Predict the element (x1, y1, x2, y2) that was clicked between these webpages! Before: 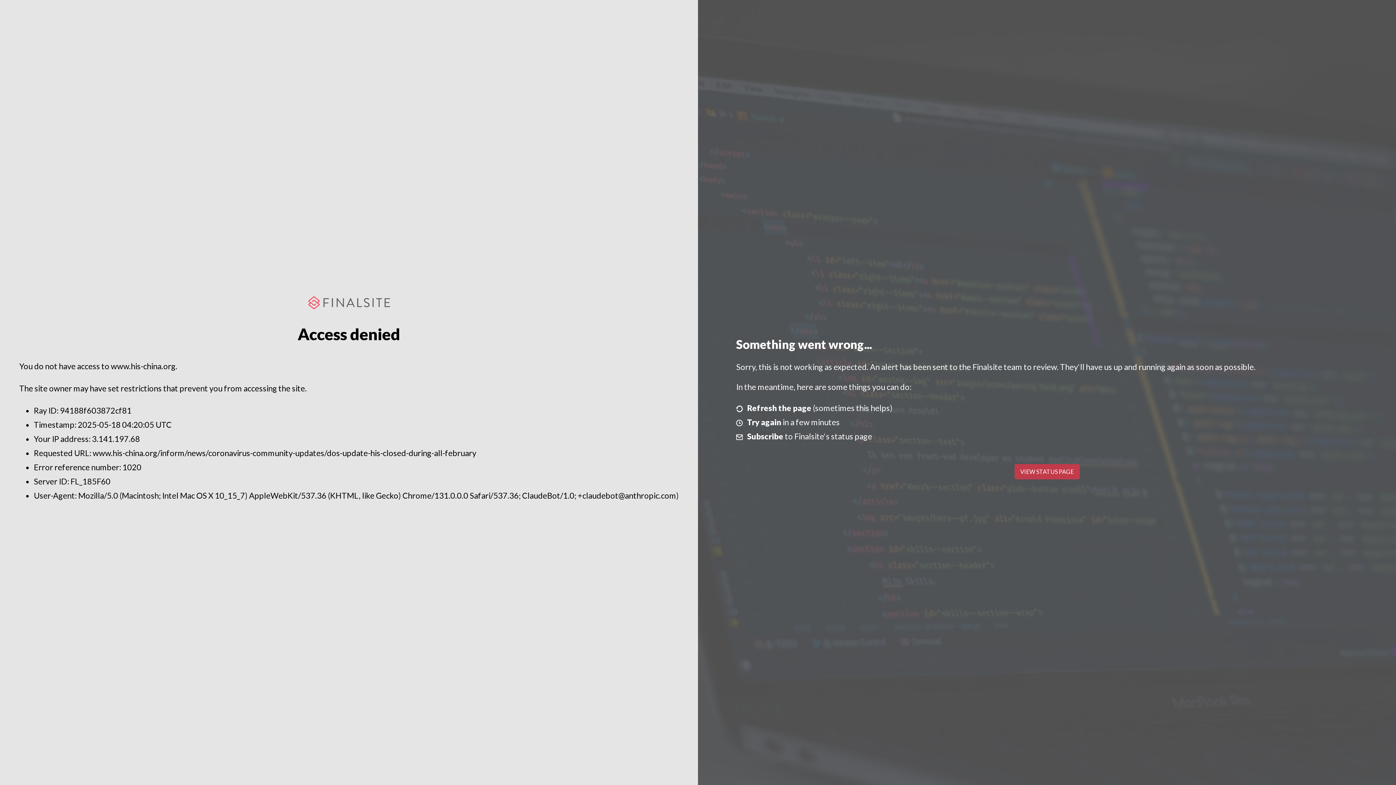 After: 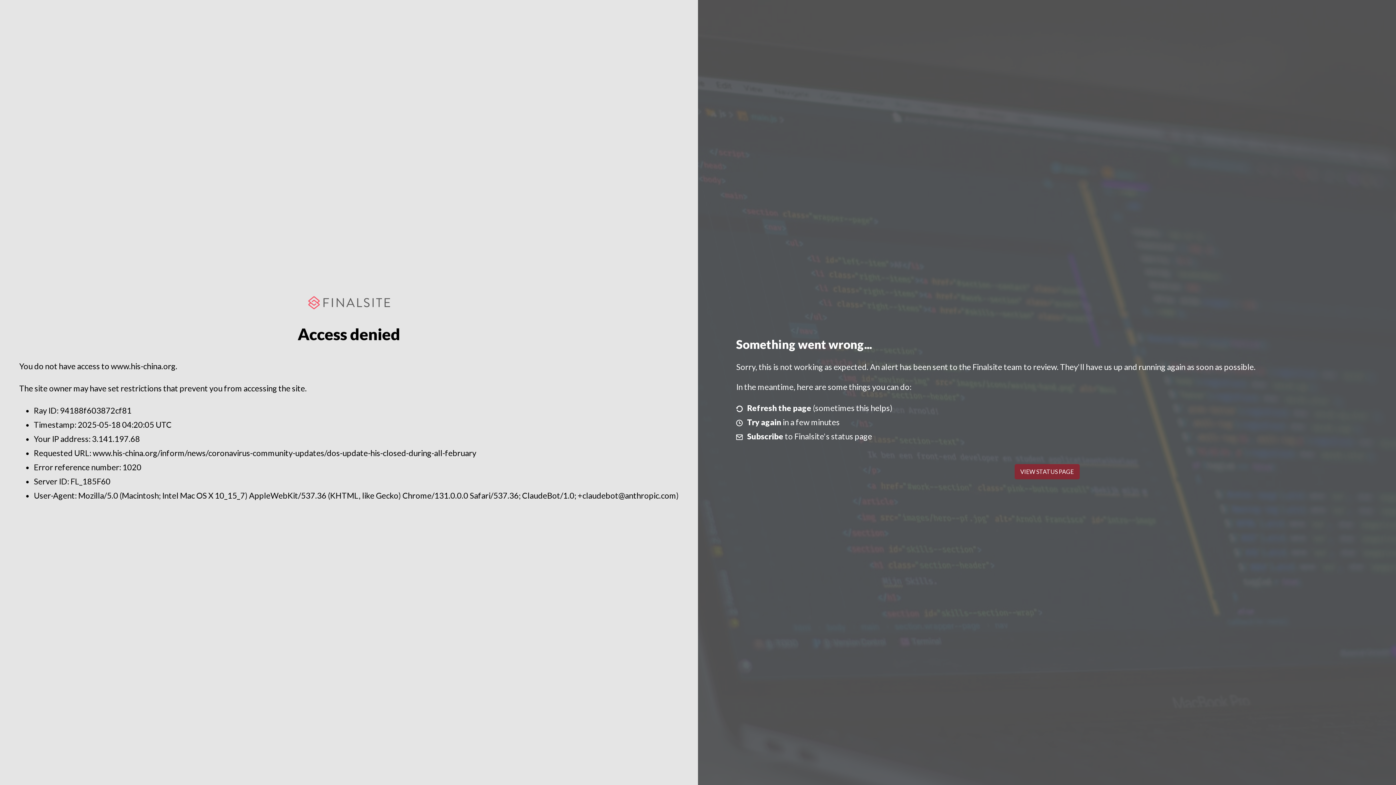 Action: label: VIEW STATUS PAGE bbox: (1014, 464, 1079, 479)